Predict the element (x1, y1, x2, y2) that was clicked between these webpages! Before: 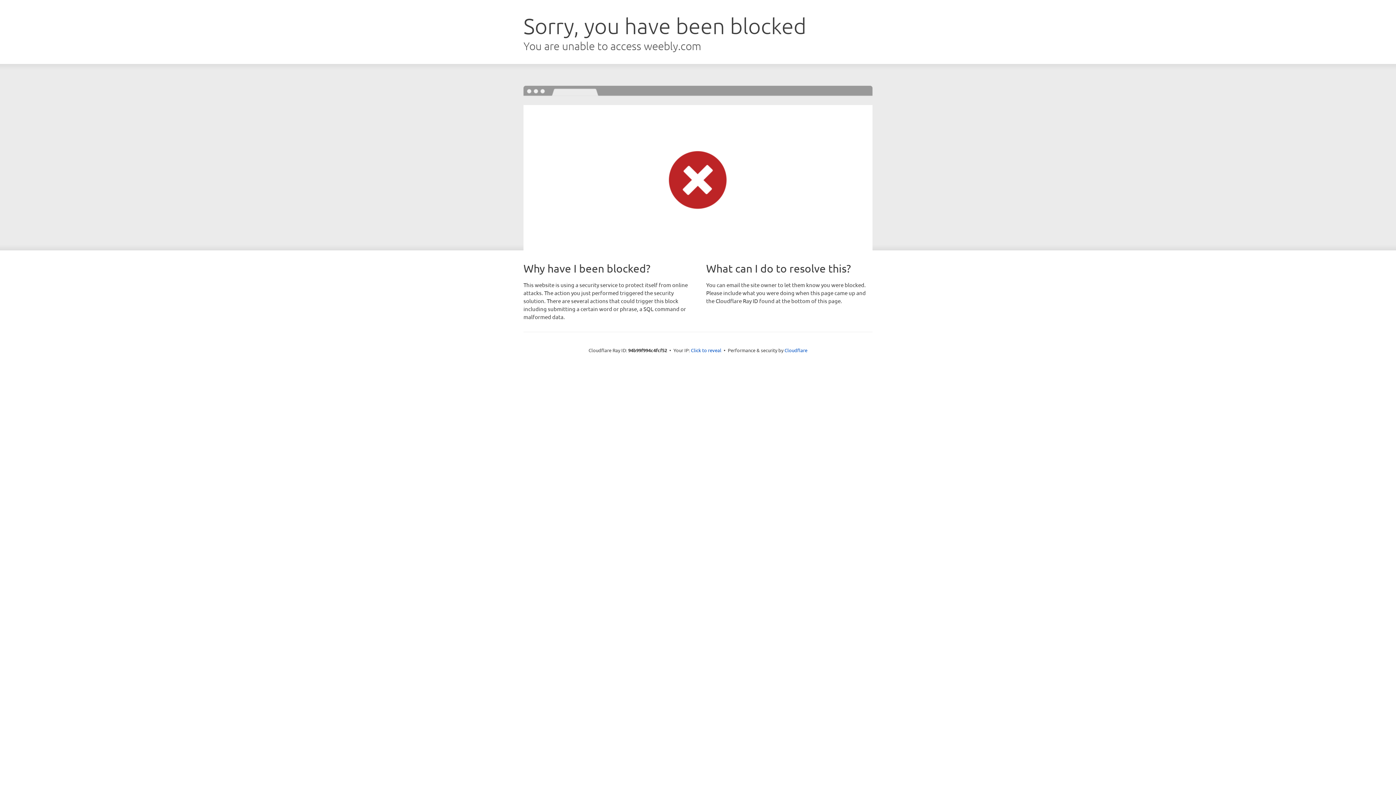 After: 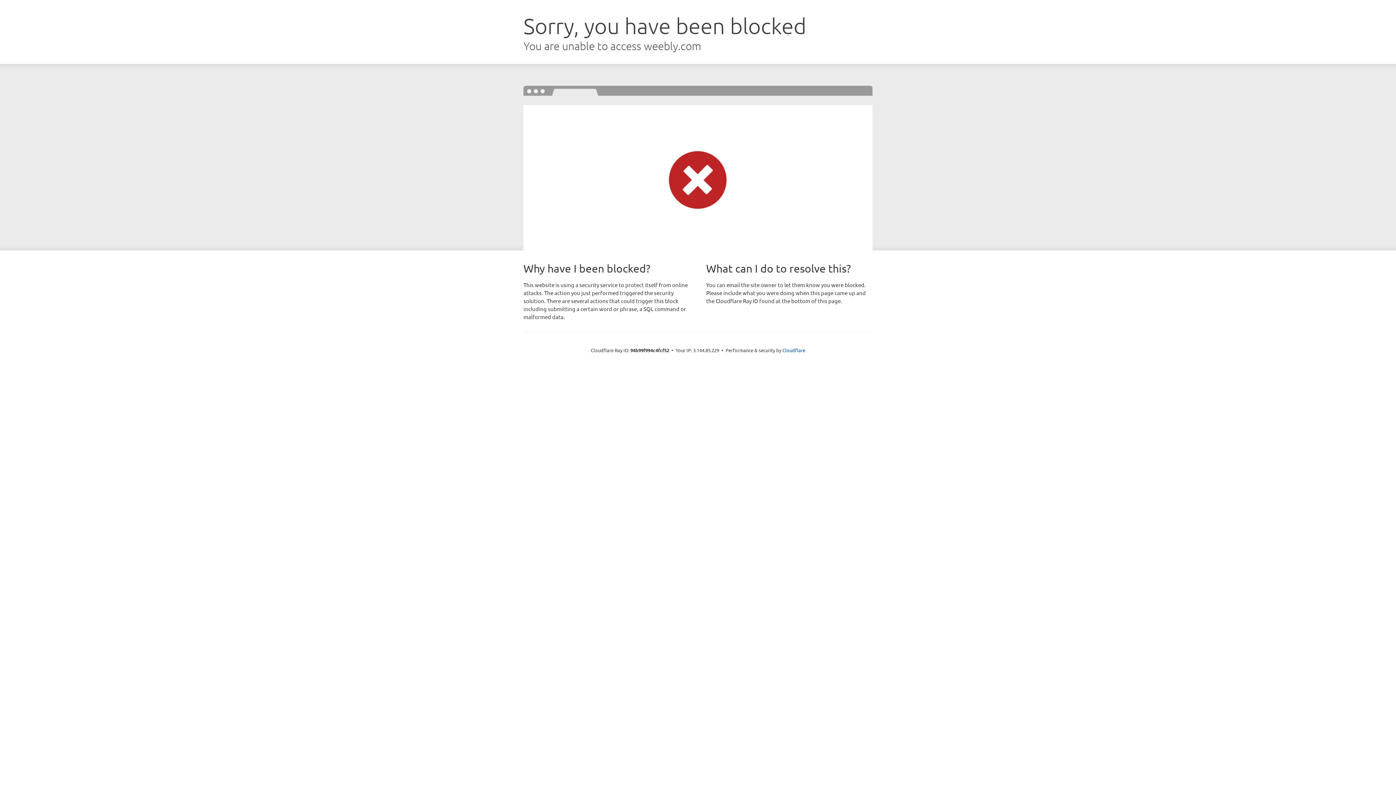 Action: bbox: (691, 346, 721, 353) label: Click to reveal